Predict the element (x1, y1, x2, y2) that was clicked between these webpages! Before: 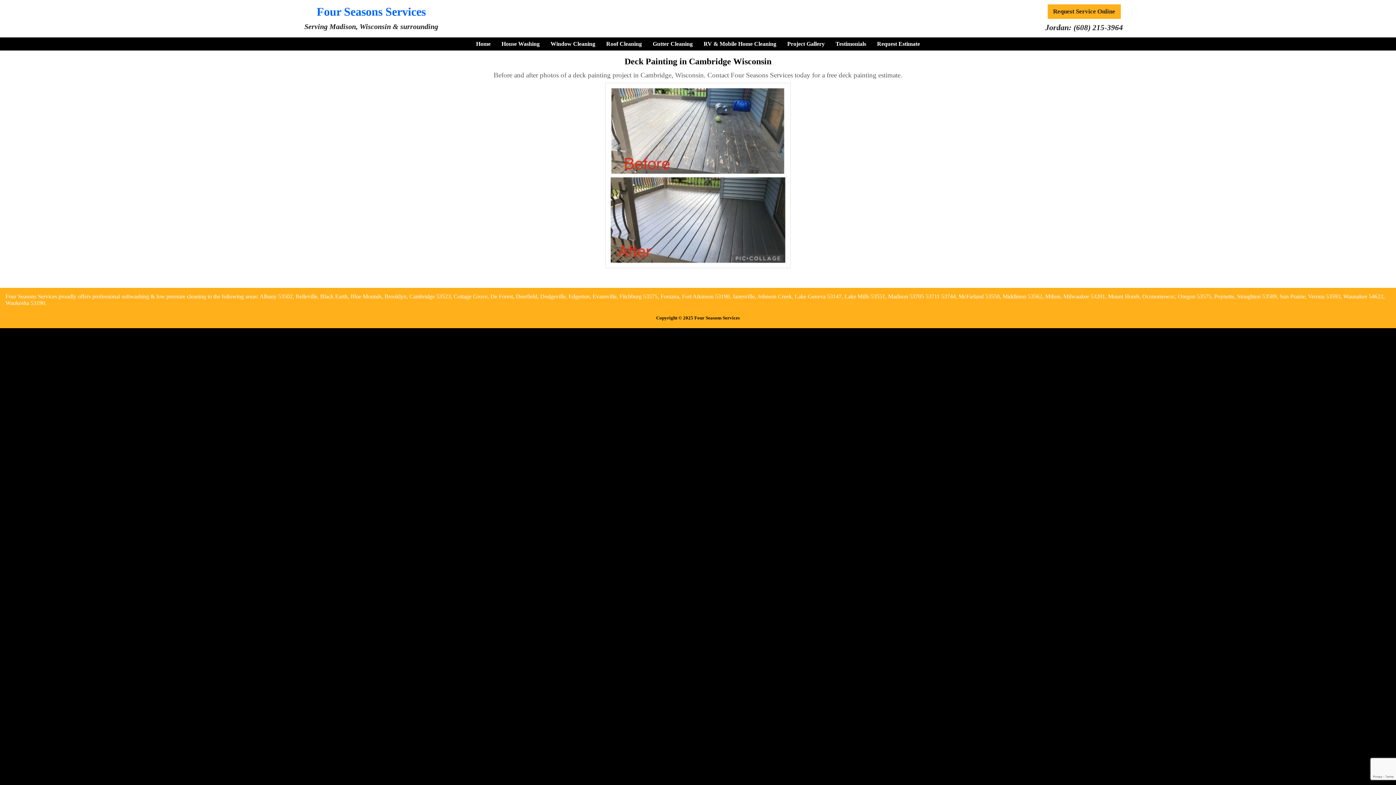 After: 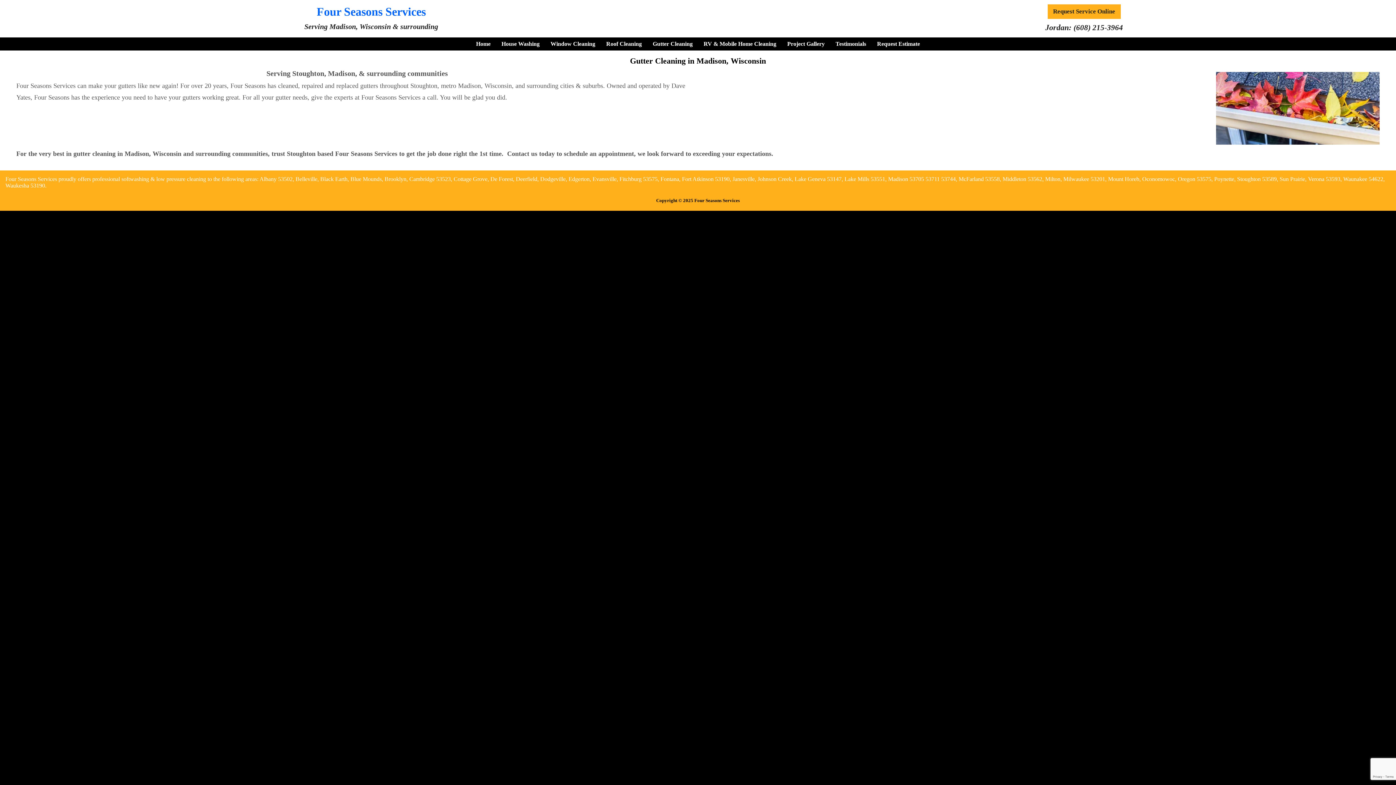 Action: label: Gutter Cleaning bbox: (647, 39, 698, 48)